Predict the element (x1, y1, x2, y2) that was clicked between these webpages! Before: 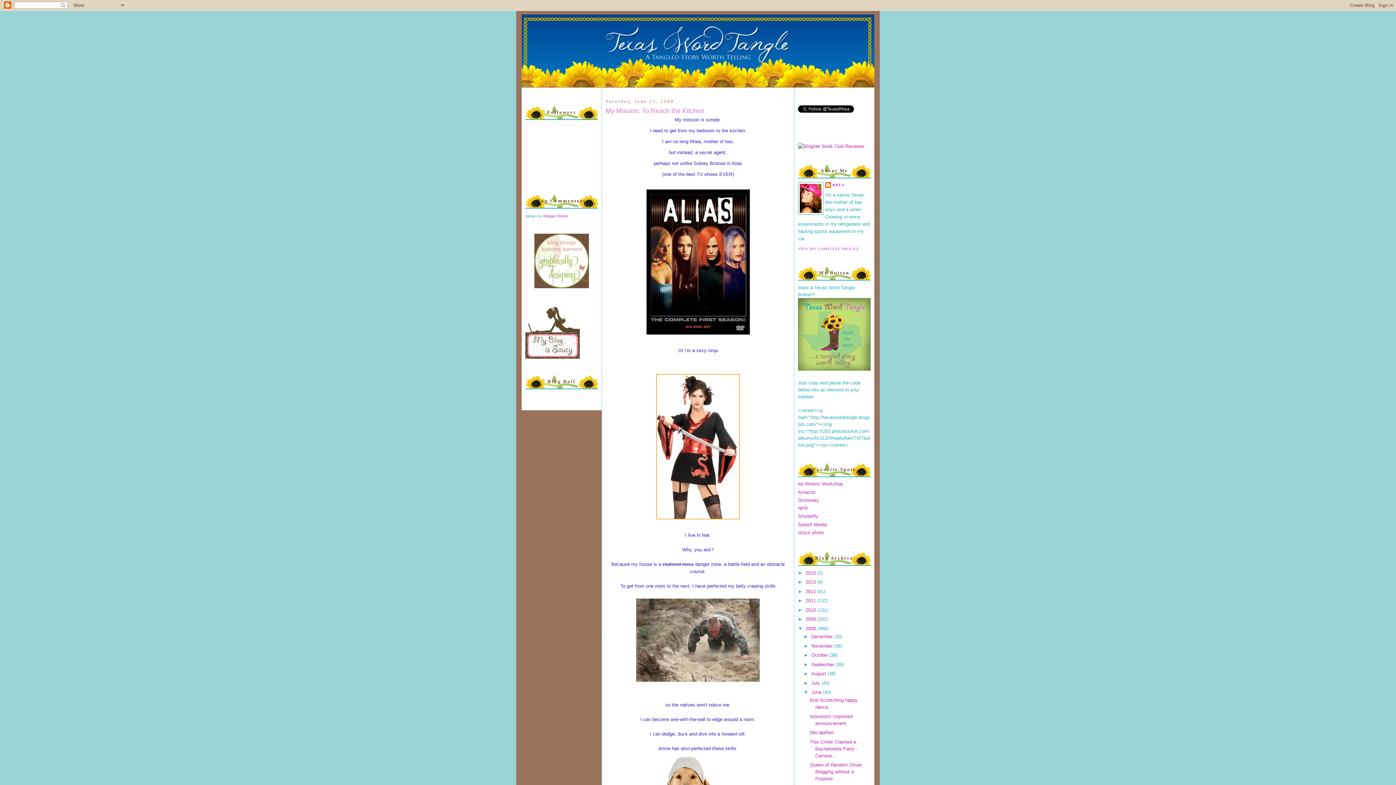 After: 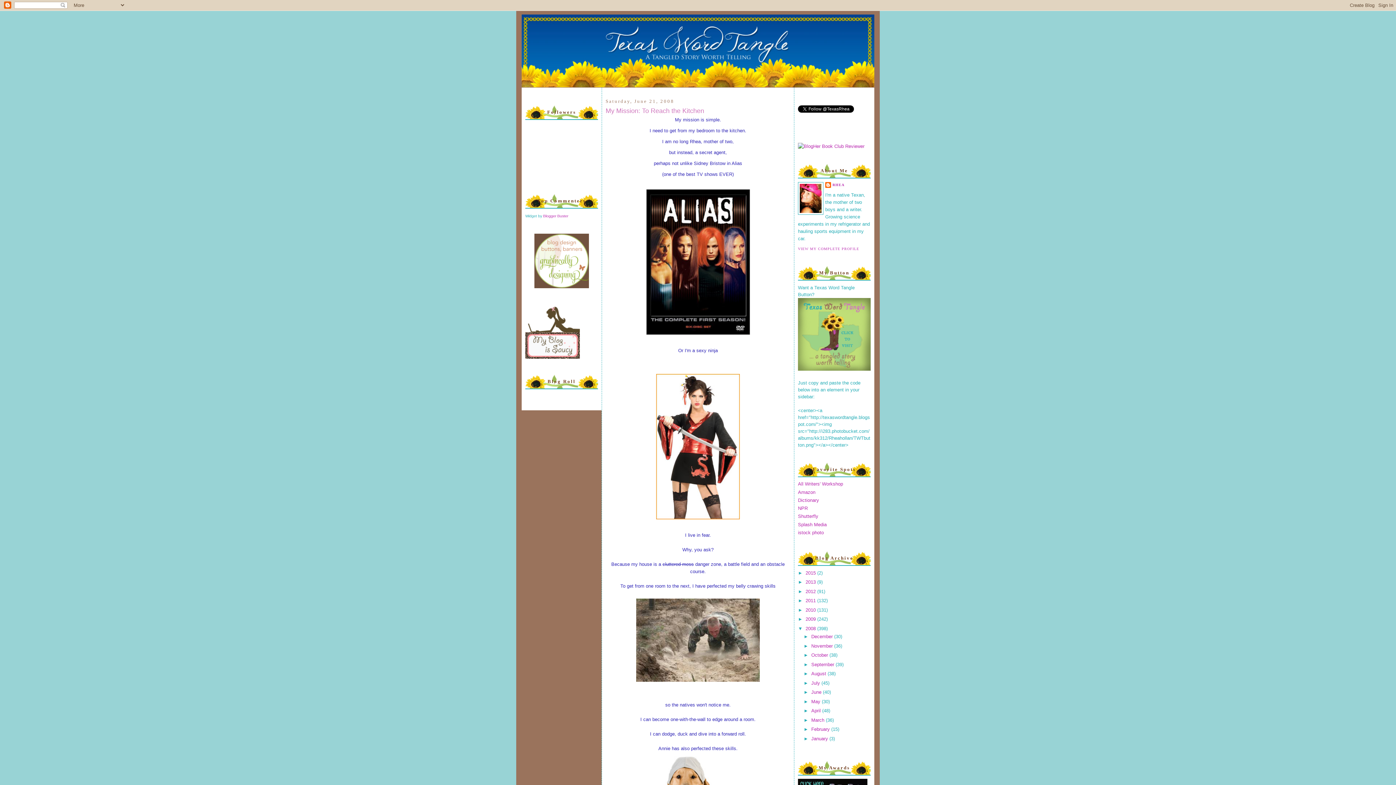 Action: bbox: (803, 689, 811, 695) label: ▼  